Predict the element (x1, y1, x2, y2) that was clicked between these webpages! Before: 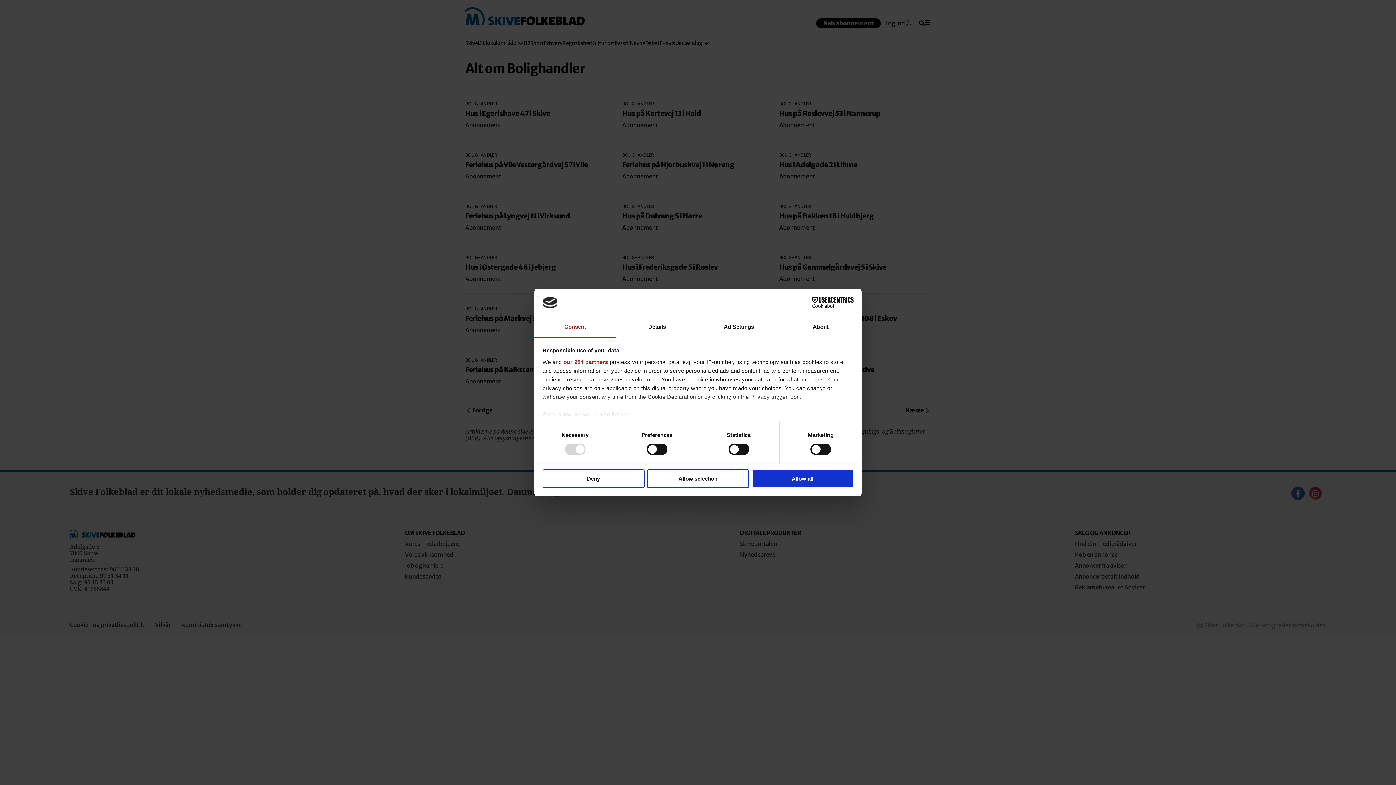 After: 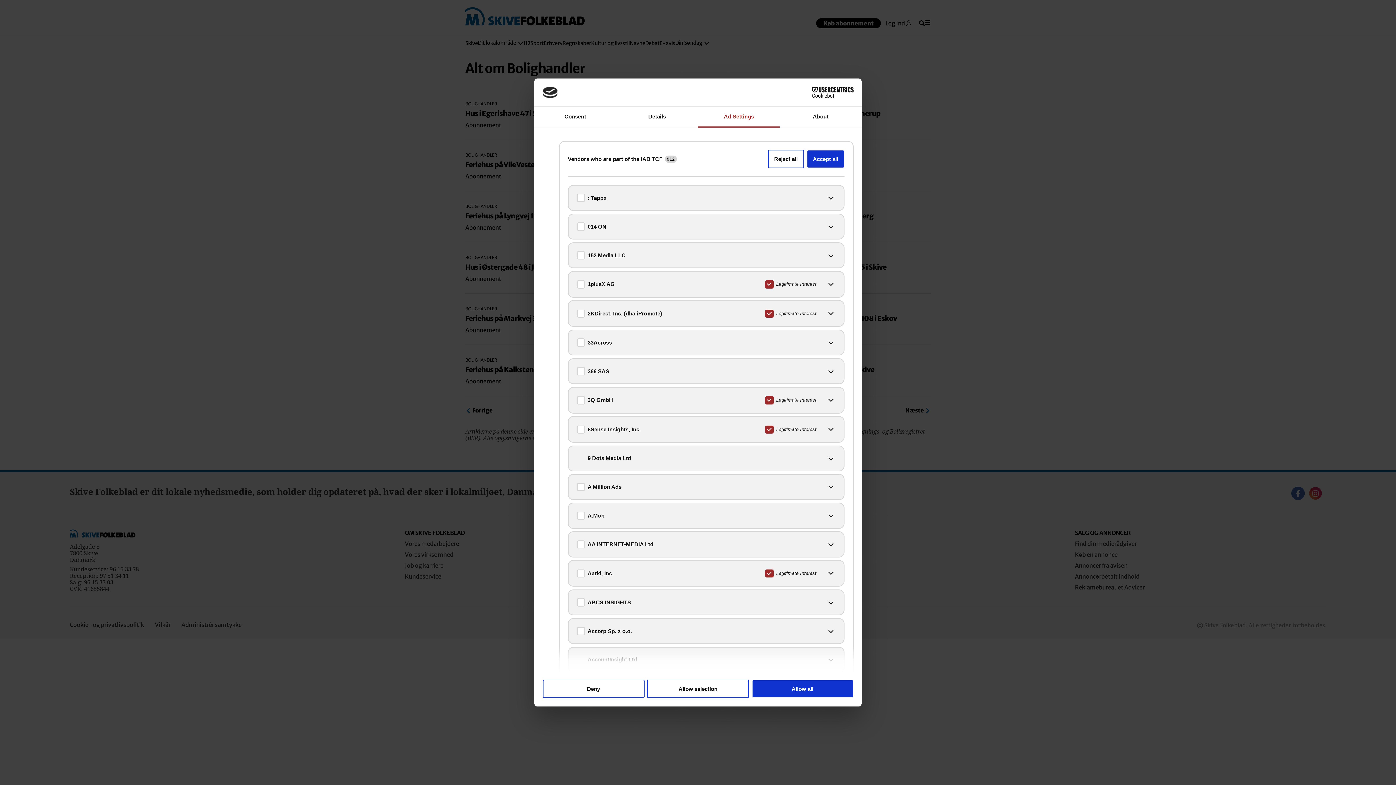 Action: bbox: (563, 359, 608, 365) label: our 954 partners